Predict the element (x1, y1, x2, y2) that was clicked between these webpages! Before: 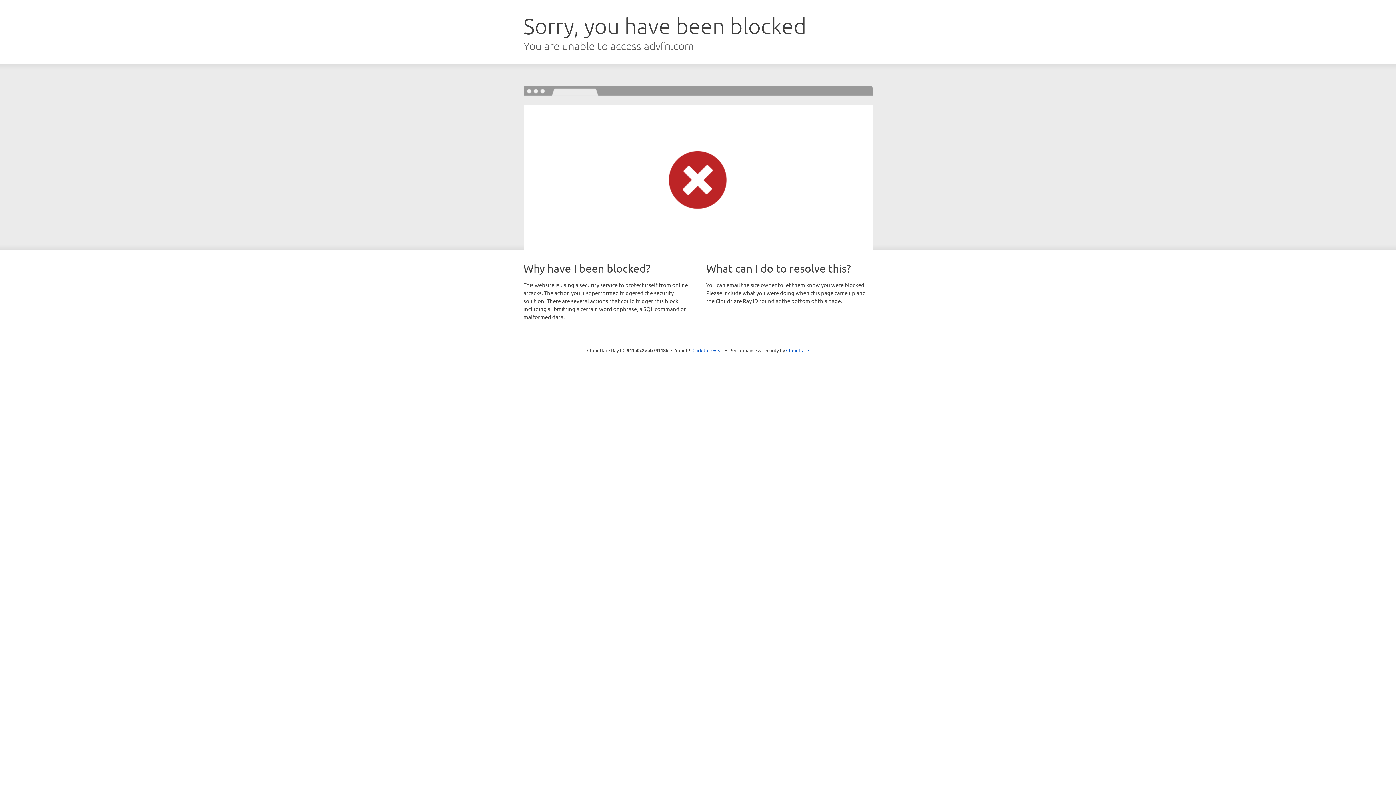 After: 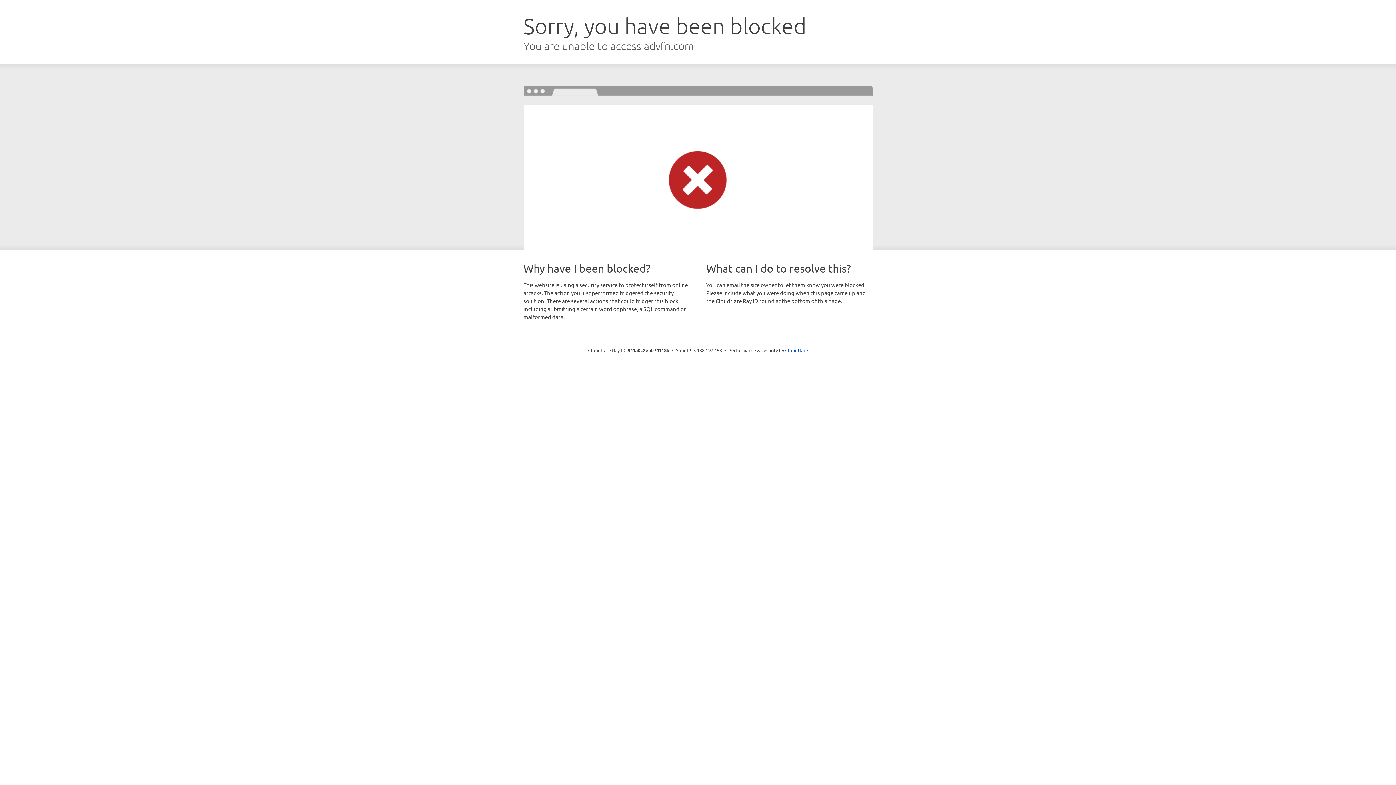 Action: label: Click to reveal bbox: (692, 346, 723, 353)